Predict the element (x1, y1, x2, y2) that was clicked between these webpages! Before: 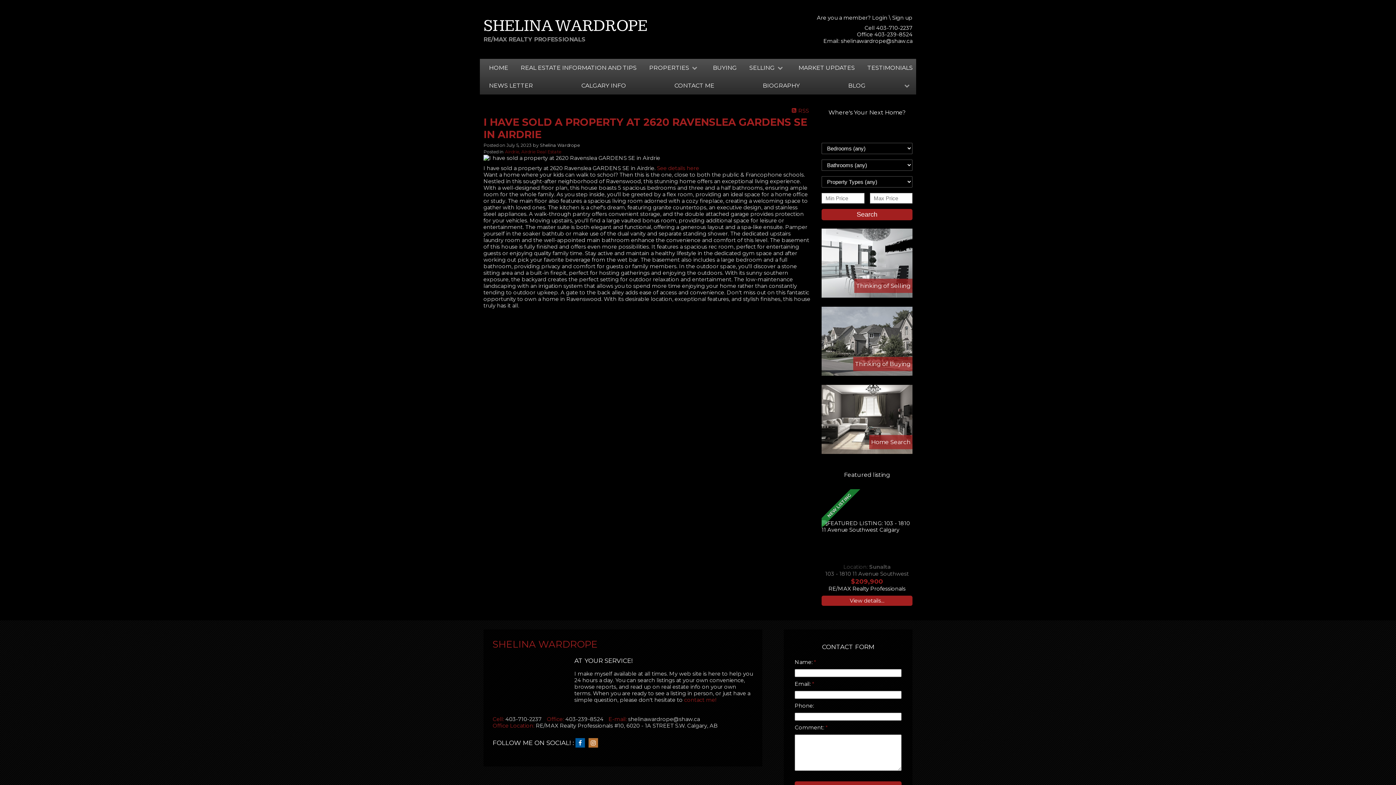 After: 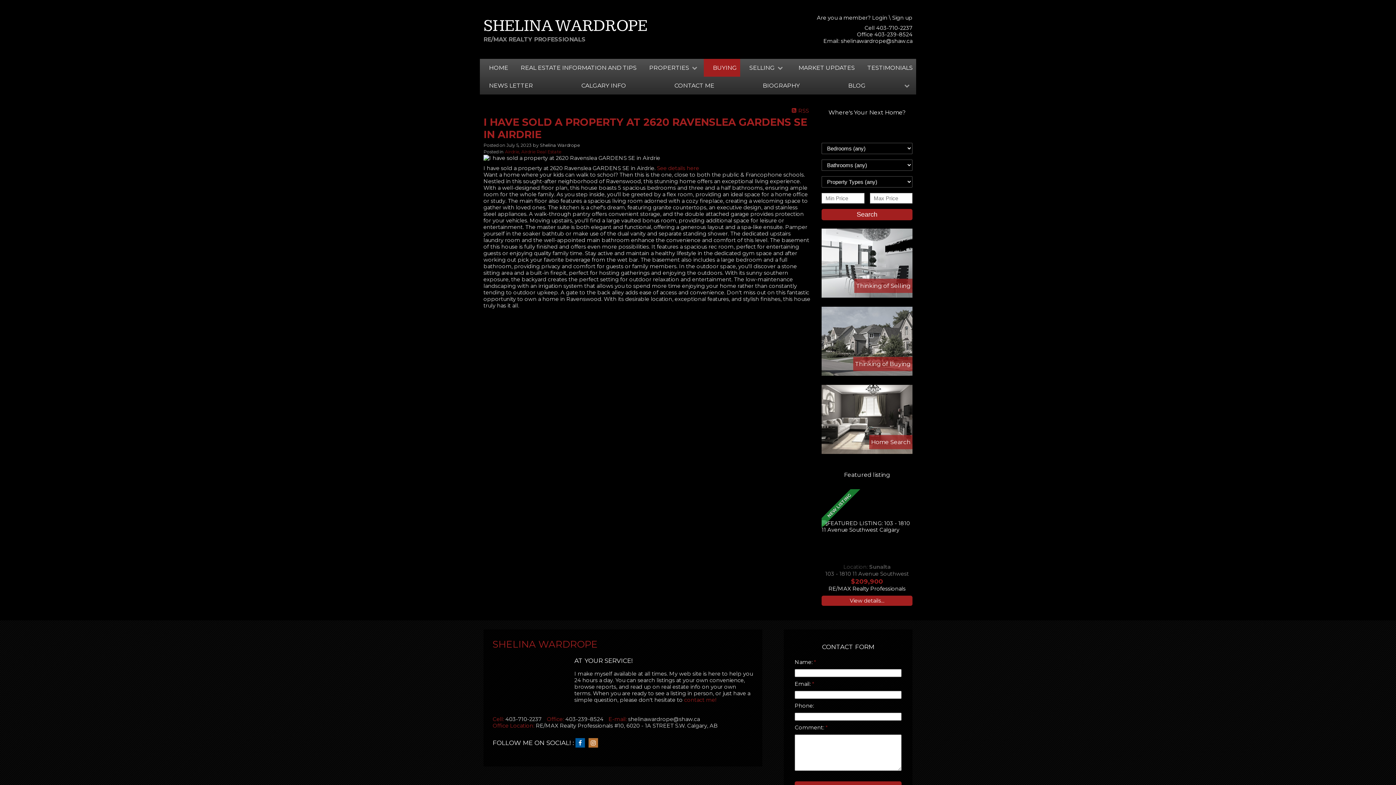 Action: label: BUYING bbox: (703, 58, 740, 76)